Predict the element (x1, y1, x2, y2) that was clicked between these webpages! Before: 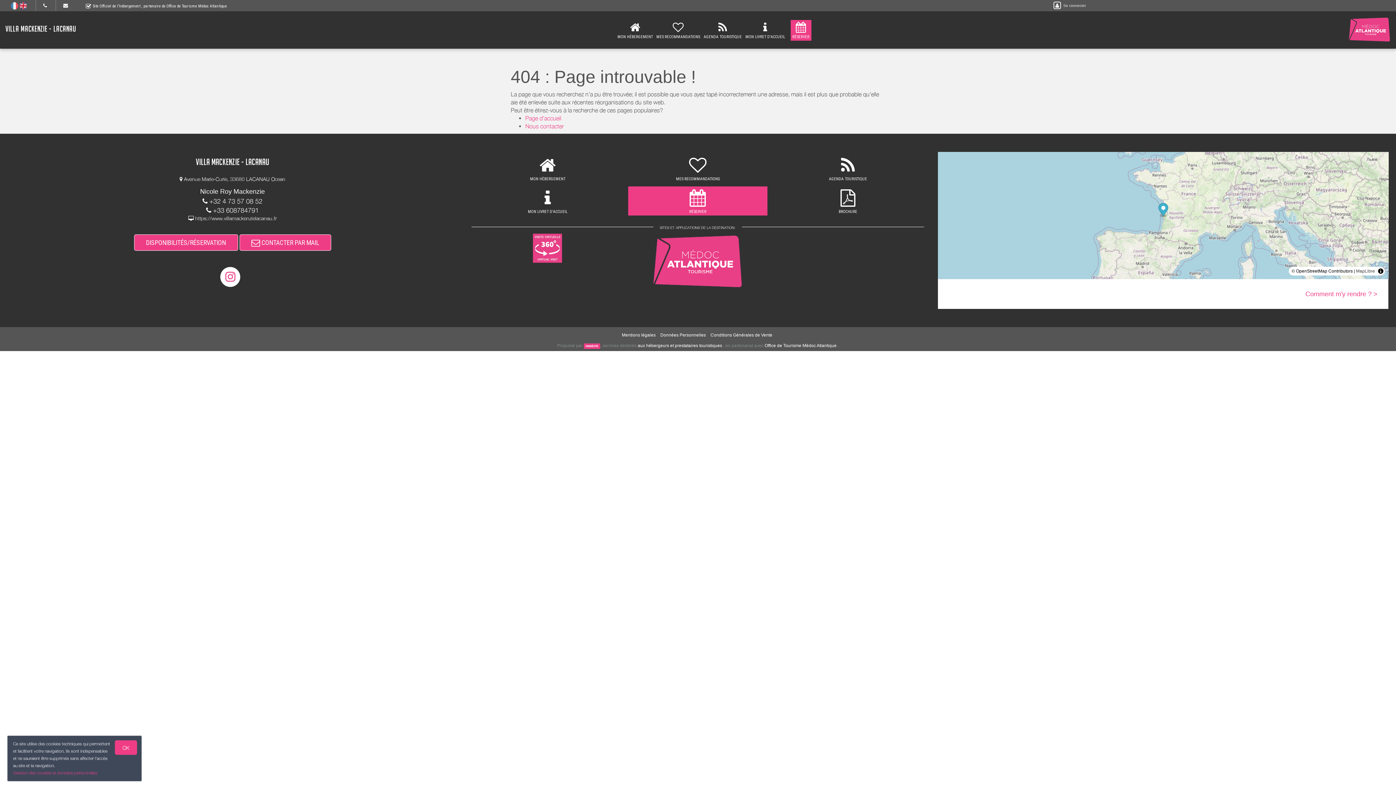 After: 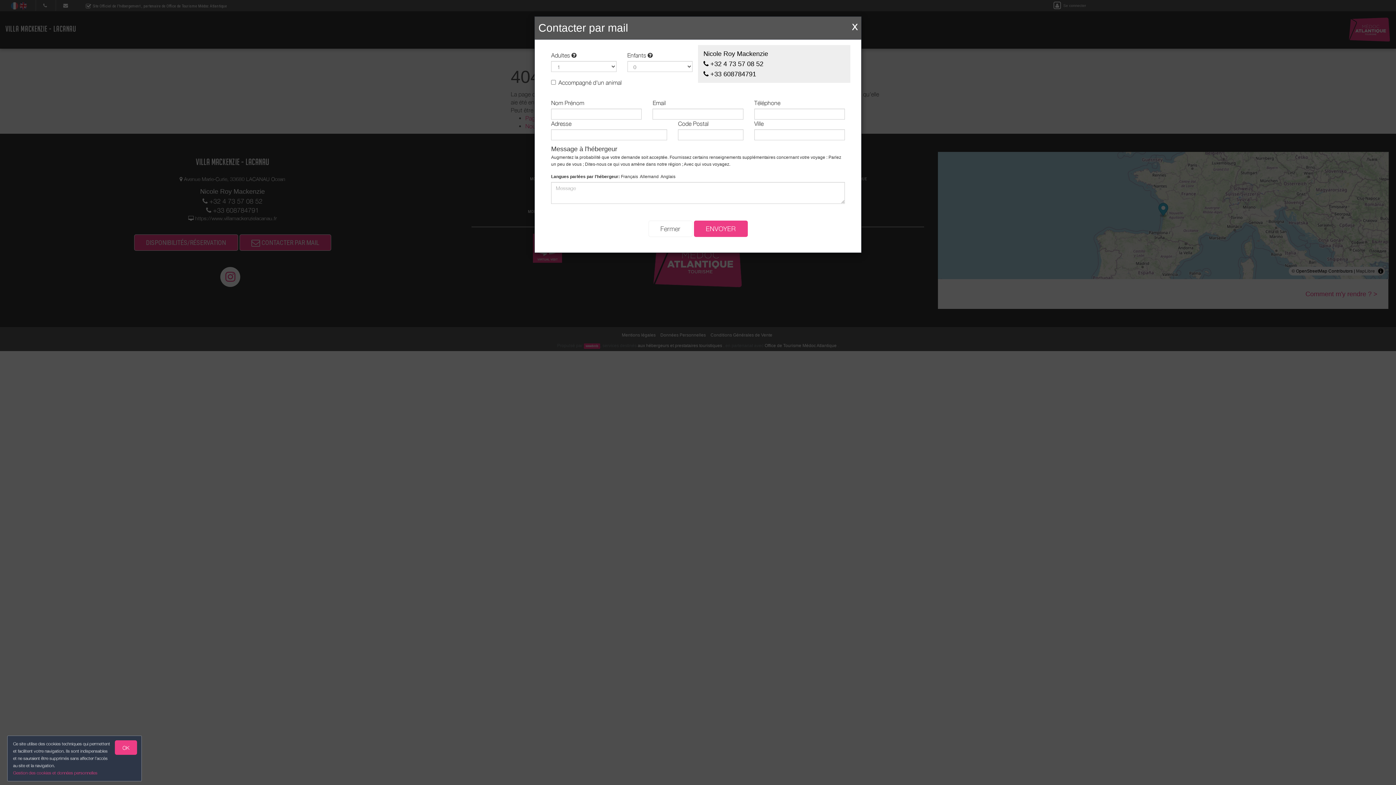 Action: bbox: (63, 2, 68, 8)